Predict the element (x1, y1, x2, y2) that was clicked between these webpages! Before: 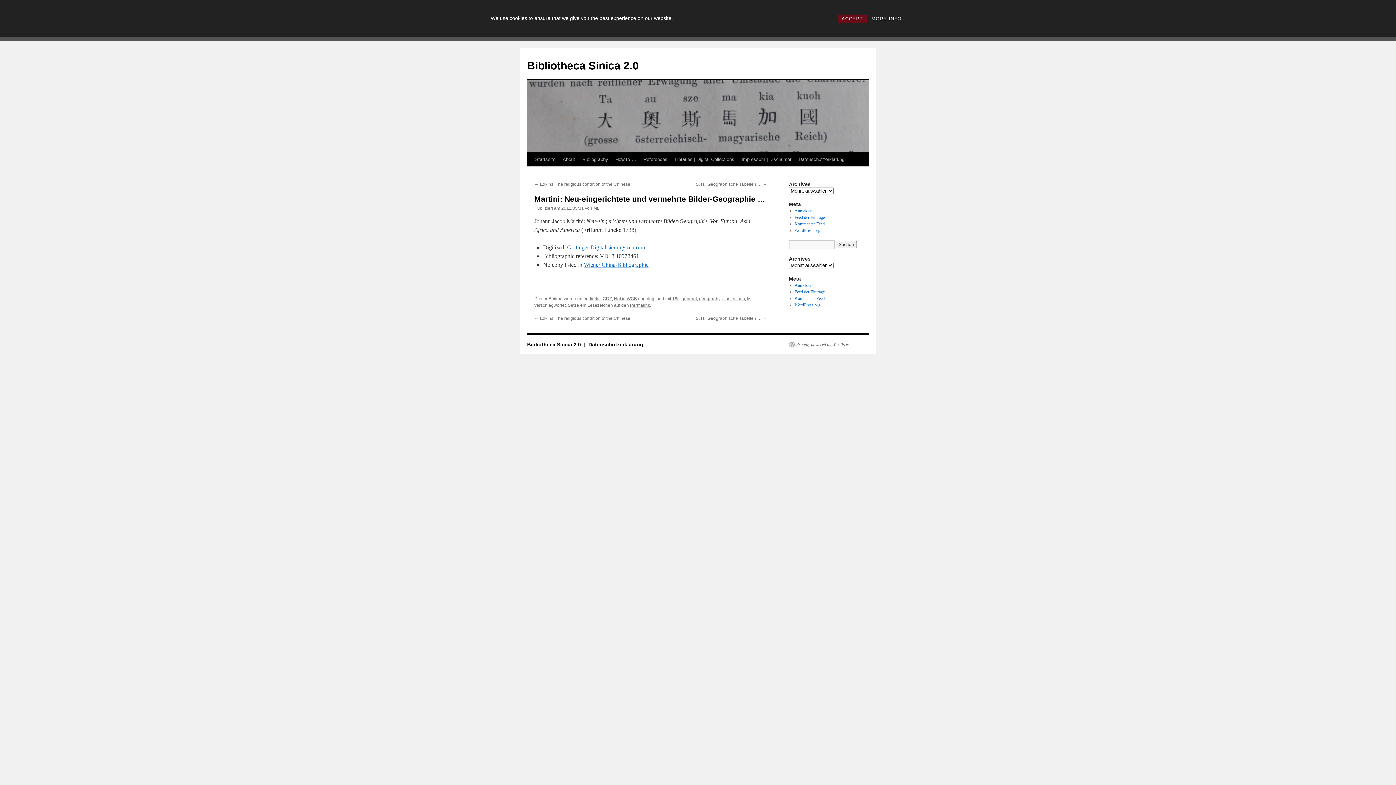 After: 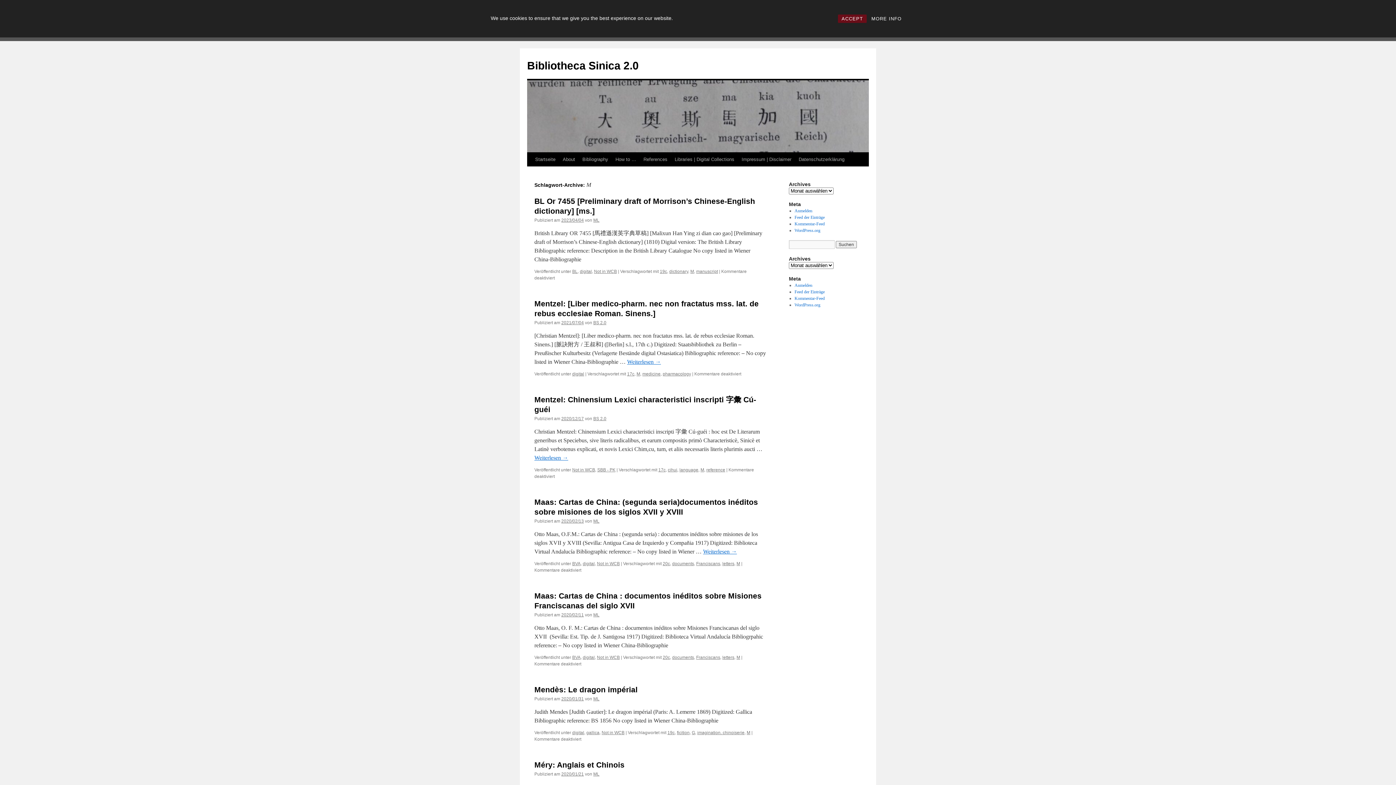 Action: label: M bbox: (747, 296, 750, 301)